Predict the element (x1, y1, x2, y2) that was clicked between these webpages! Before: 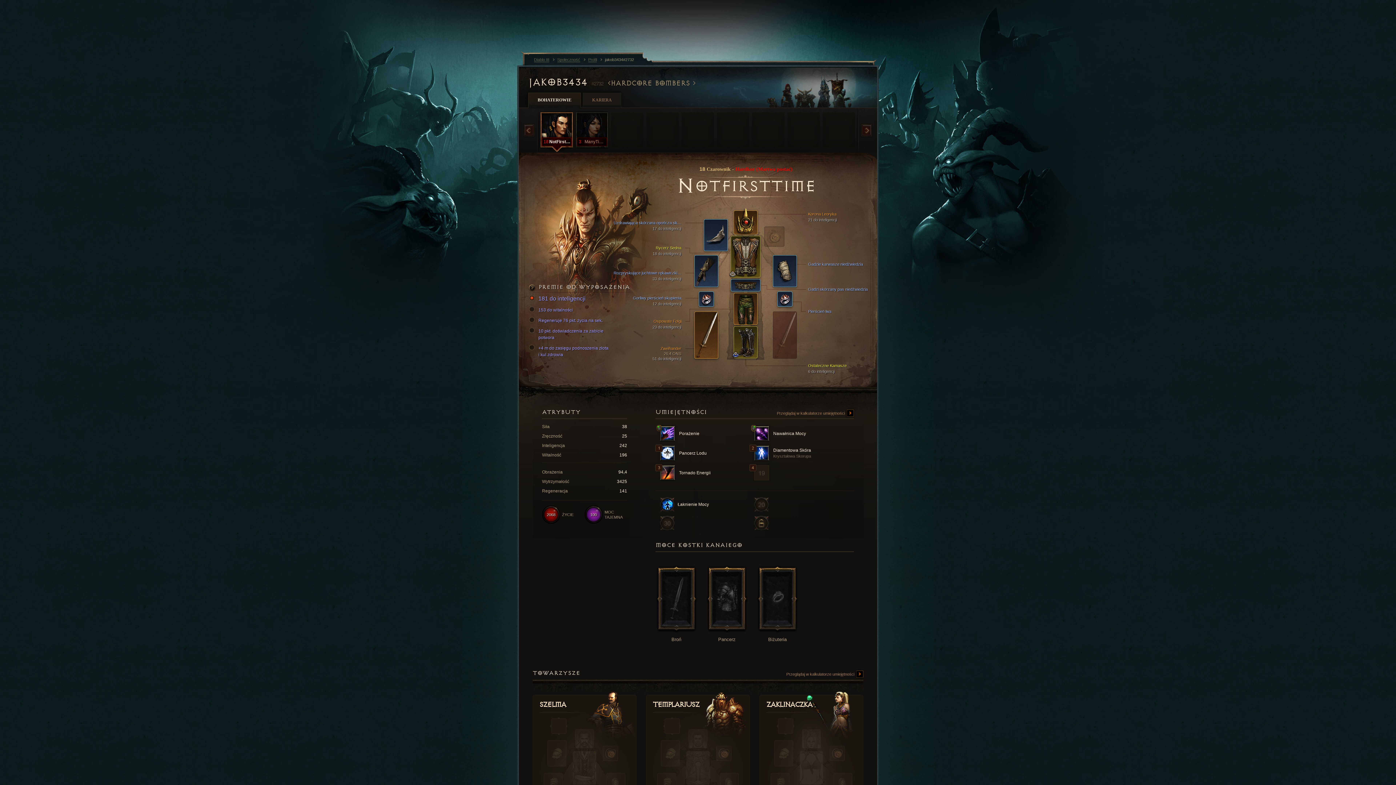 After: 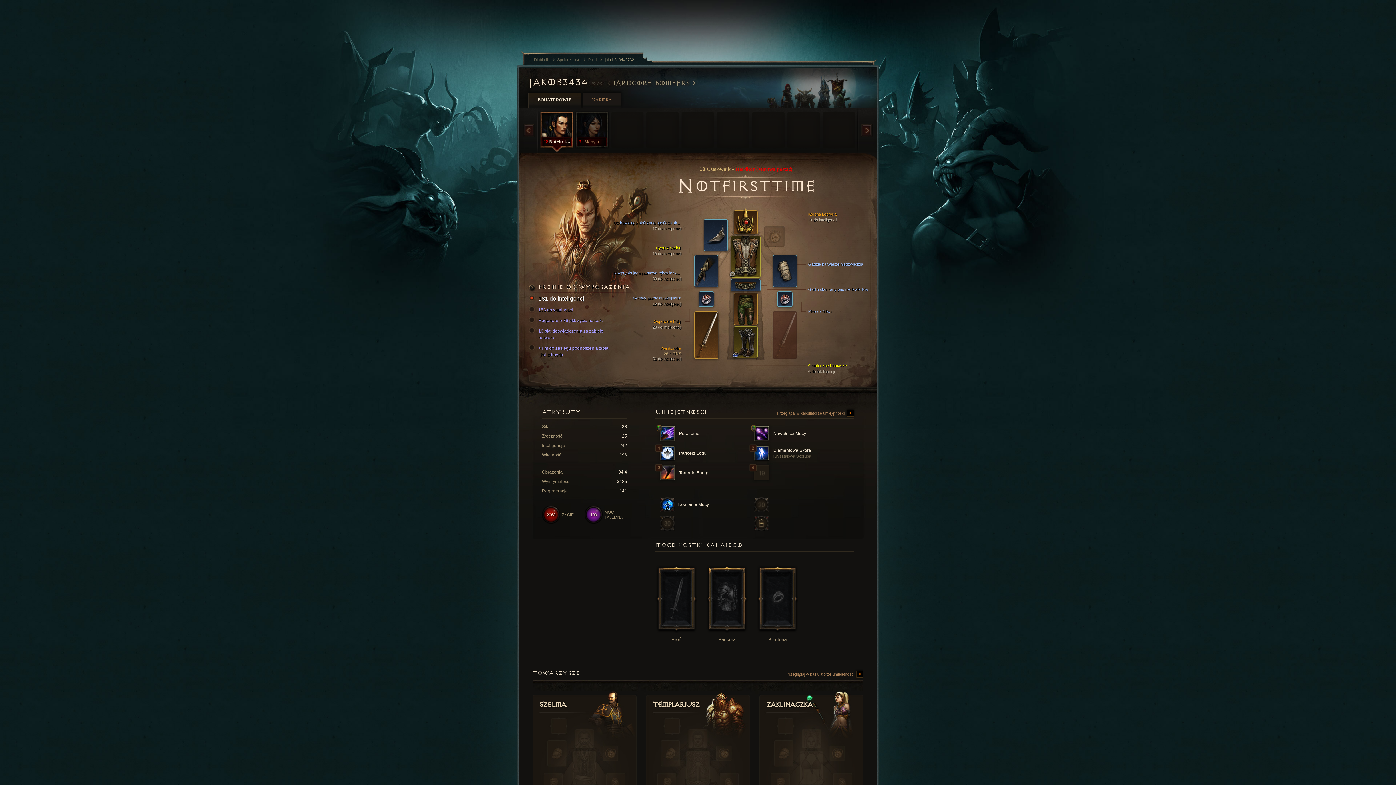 Action: bbox: (531, 294, 610, 303) label: 181 do inteligencji